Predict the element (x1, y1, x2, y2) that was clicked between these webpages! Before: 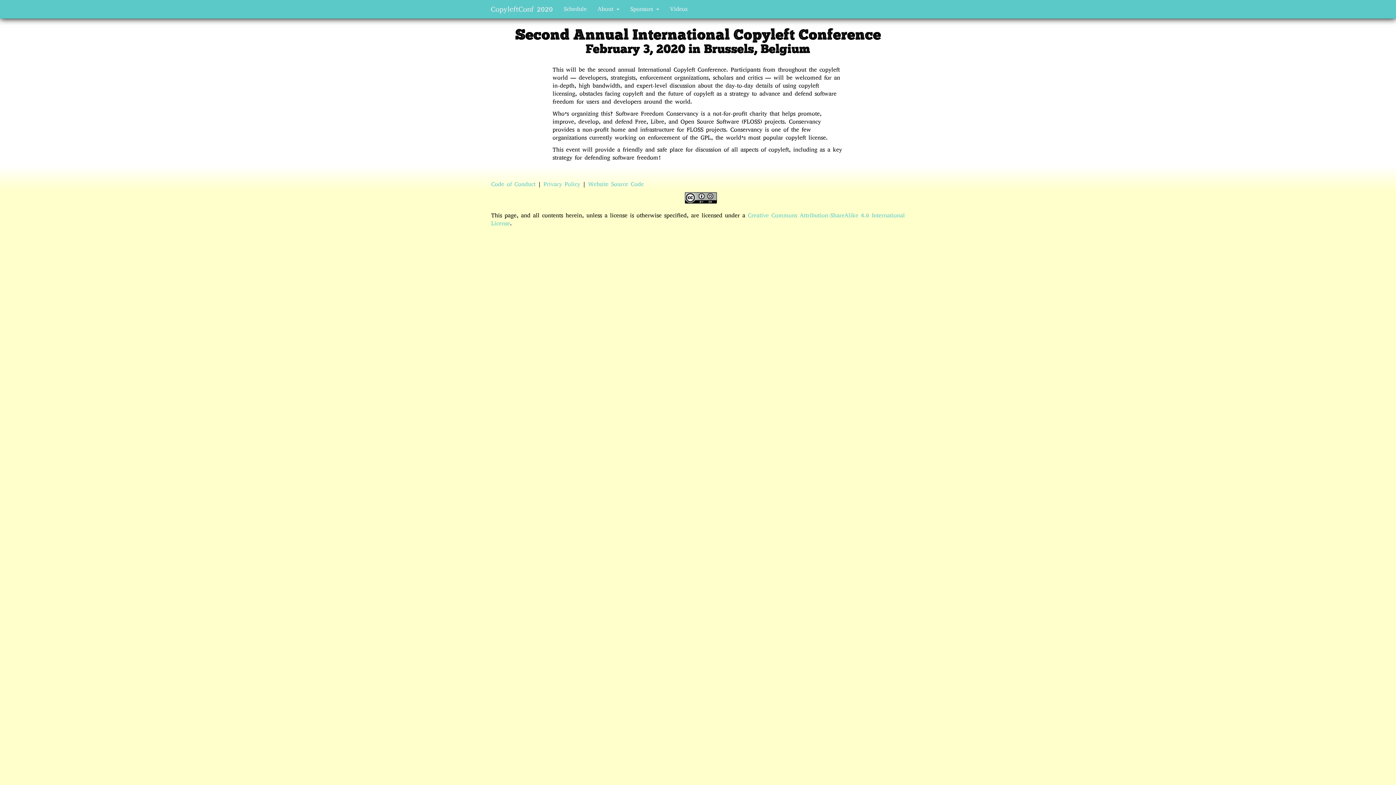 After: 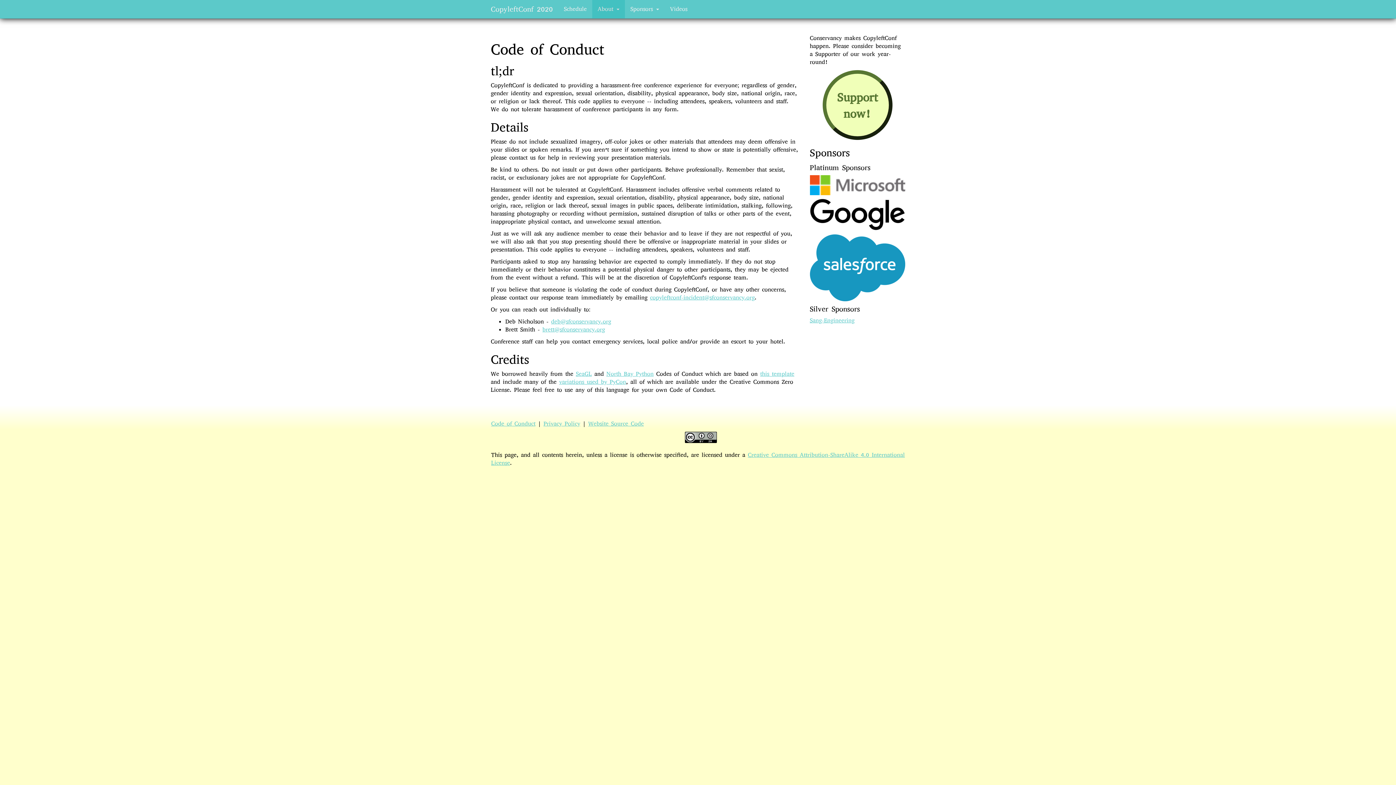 Action: label: Code of Conduct bbox: (491, 180, 535, 187)